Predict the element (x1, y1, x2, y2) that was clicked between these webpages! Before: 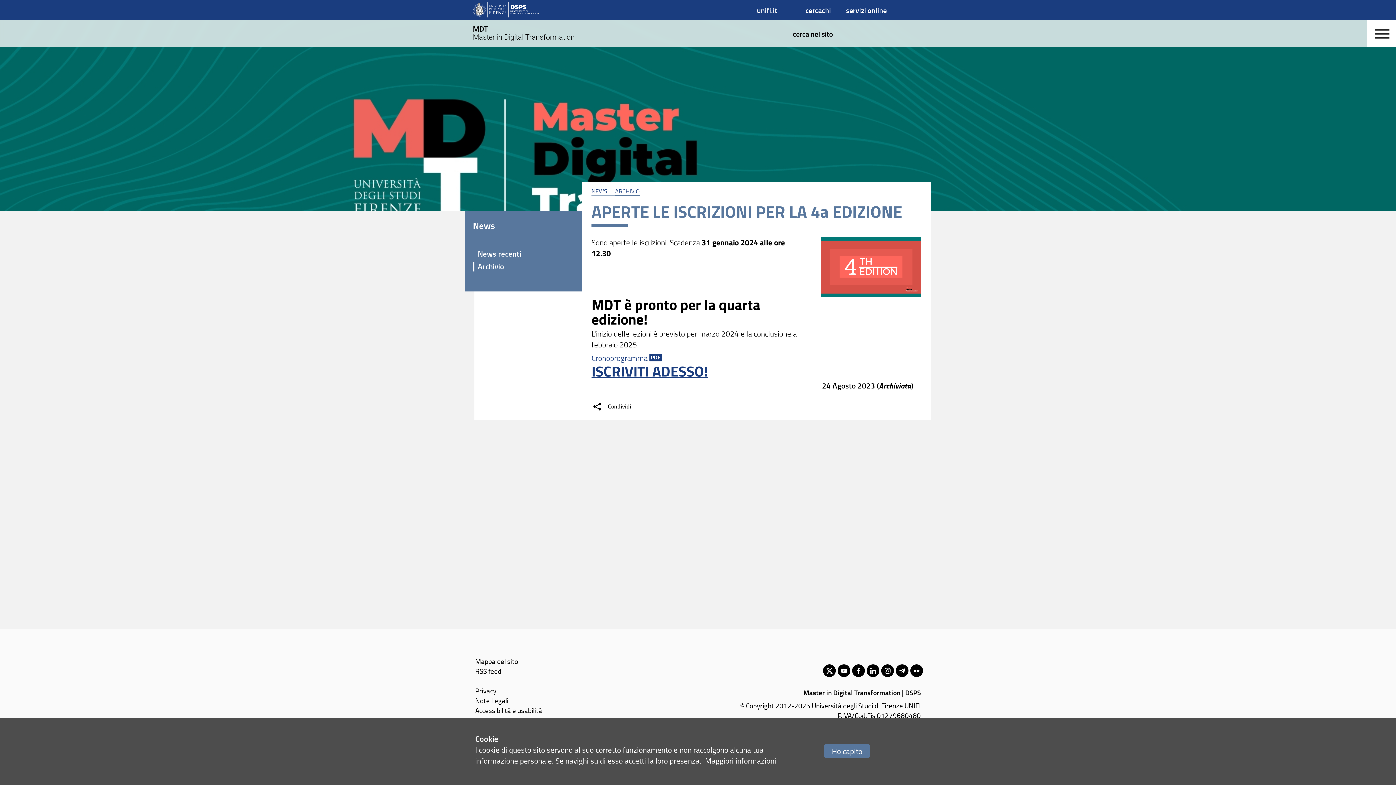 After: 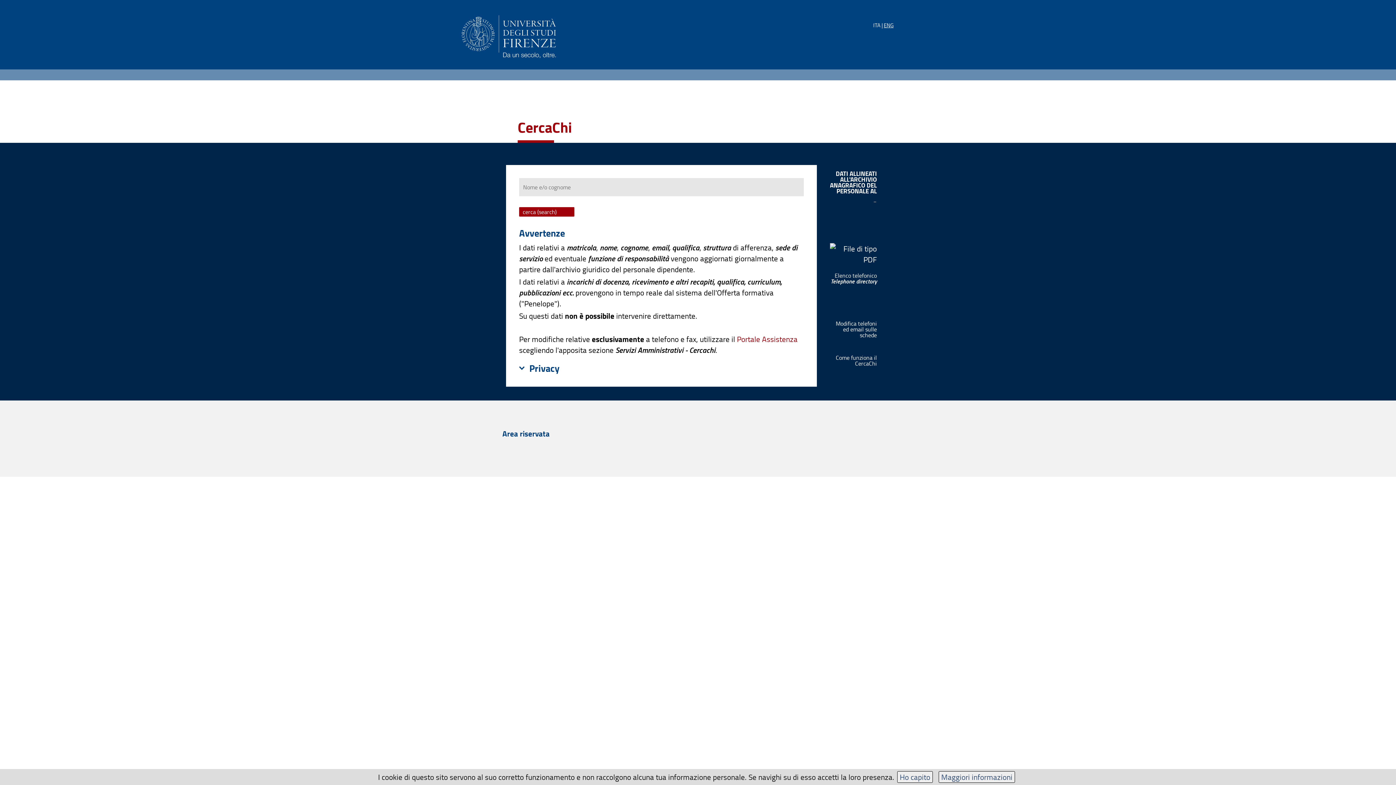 Action: label: cercachi bbox: (805, 5, 831, 15)